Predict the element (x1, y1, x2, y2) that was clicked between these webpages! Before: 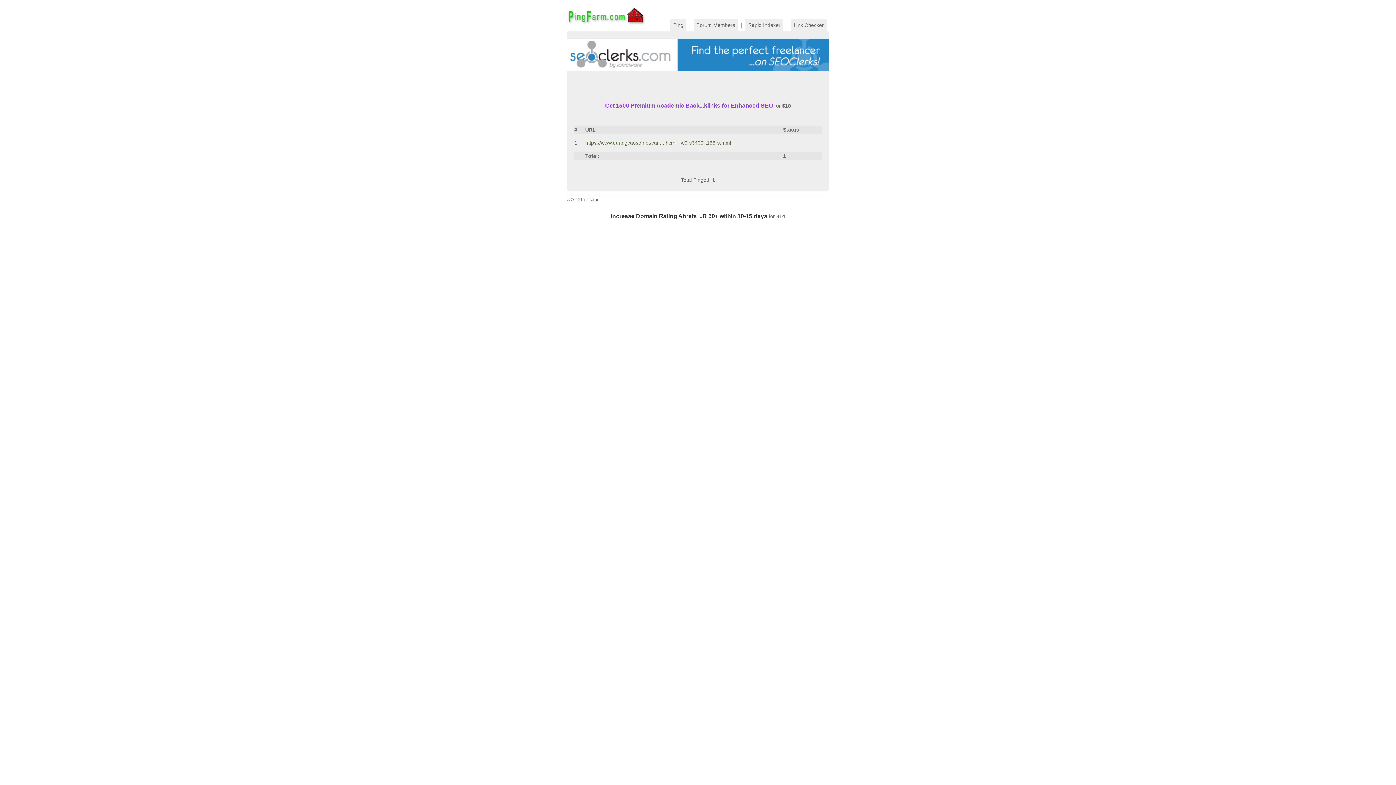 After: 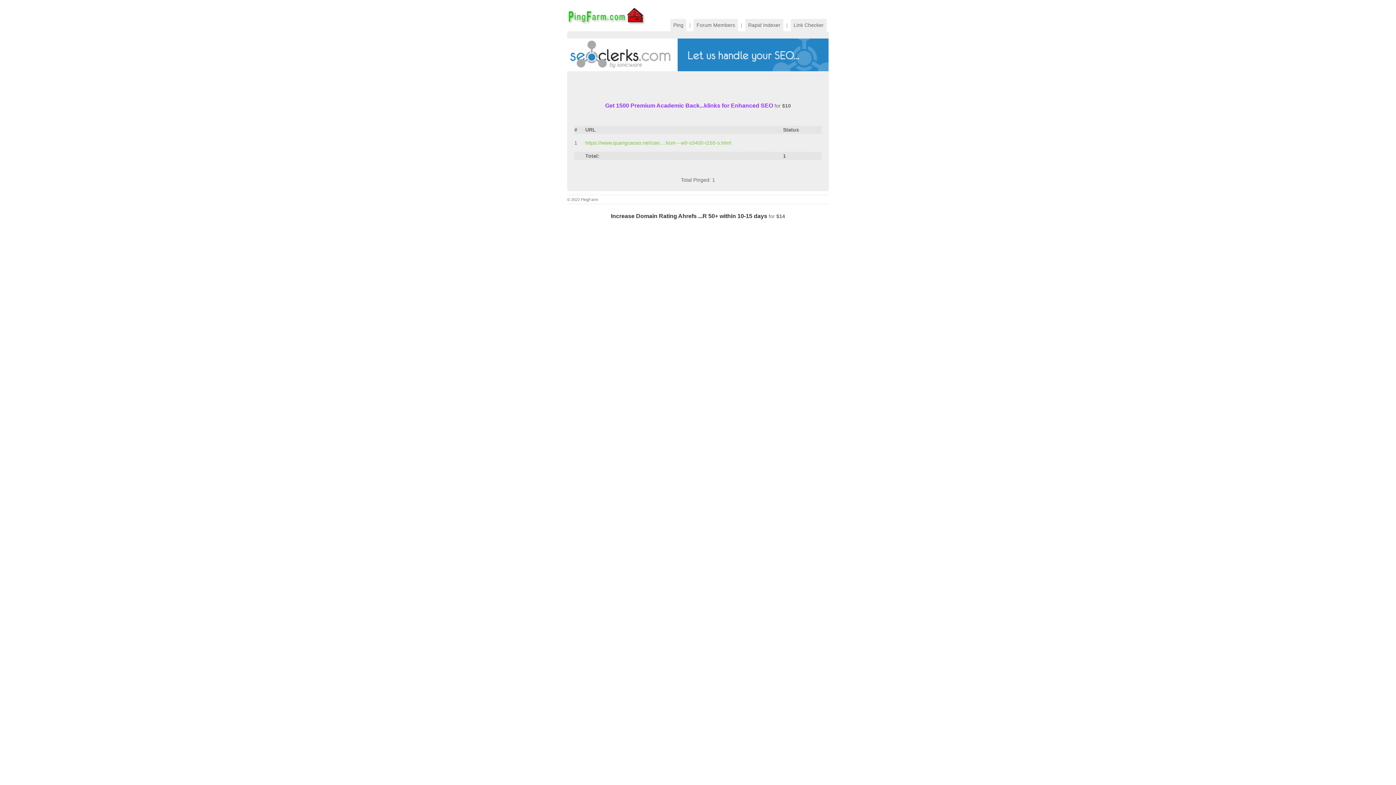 Action: bbox: (585, 140, 731, 145) label: https://www.quangcaoso.net/can....hcm---w0-s3400-t155-s.html